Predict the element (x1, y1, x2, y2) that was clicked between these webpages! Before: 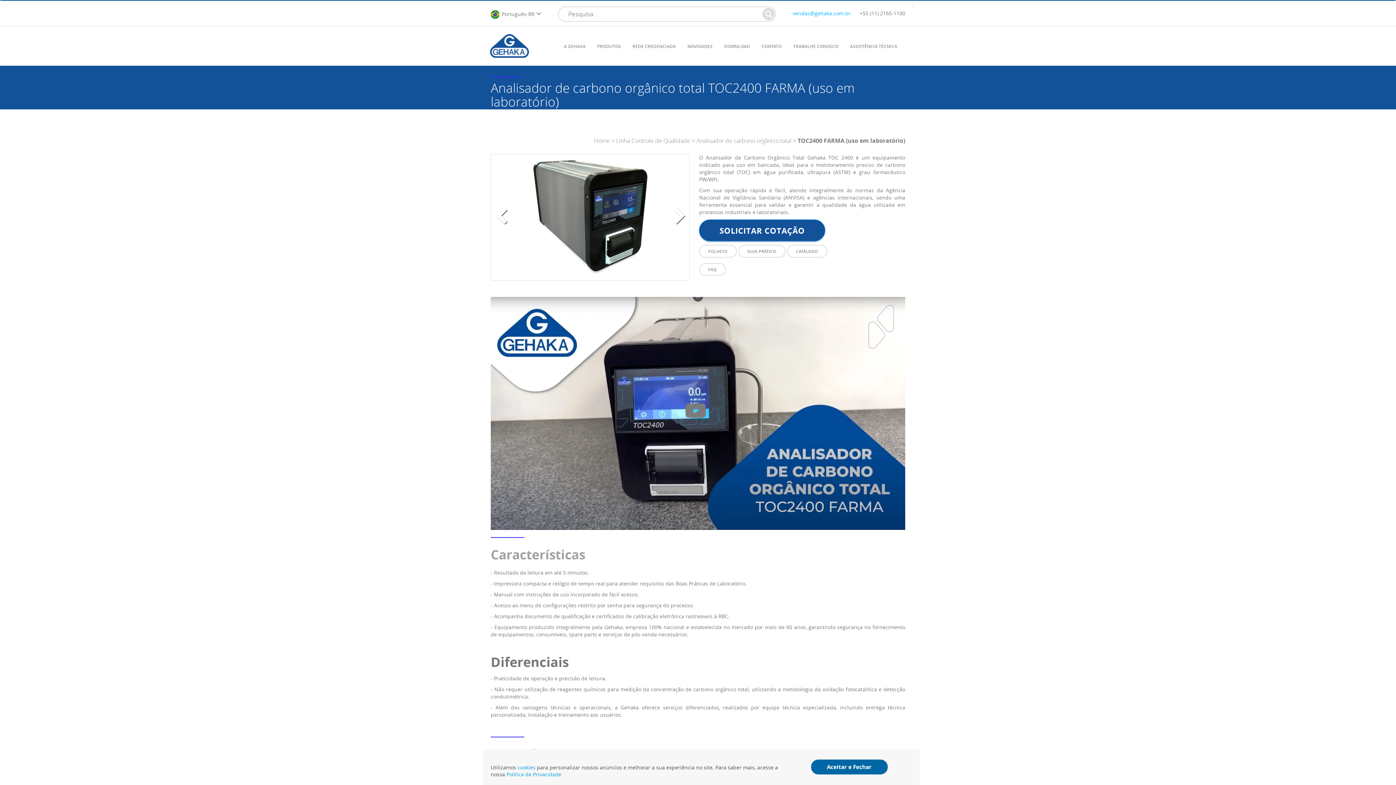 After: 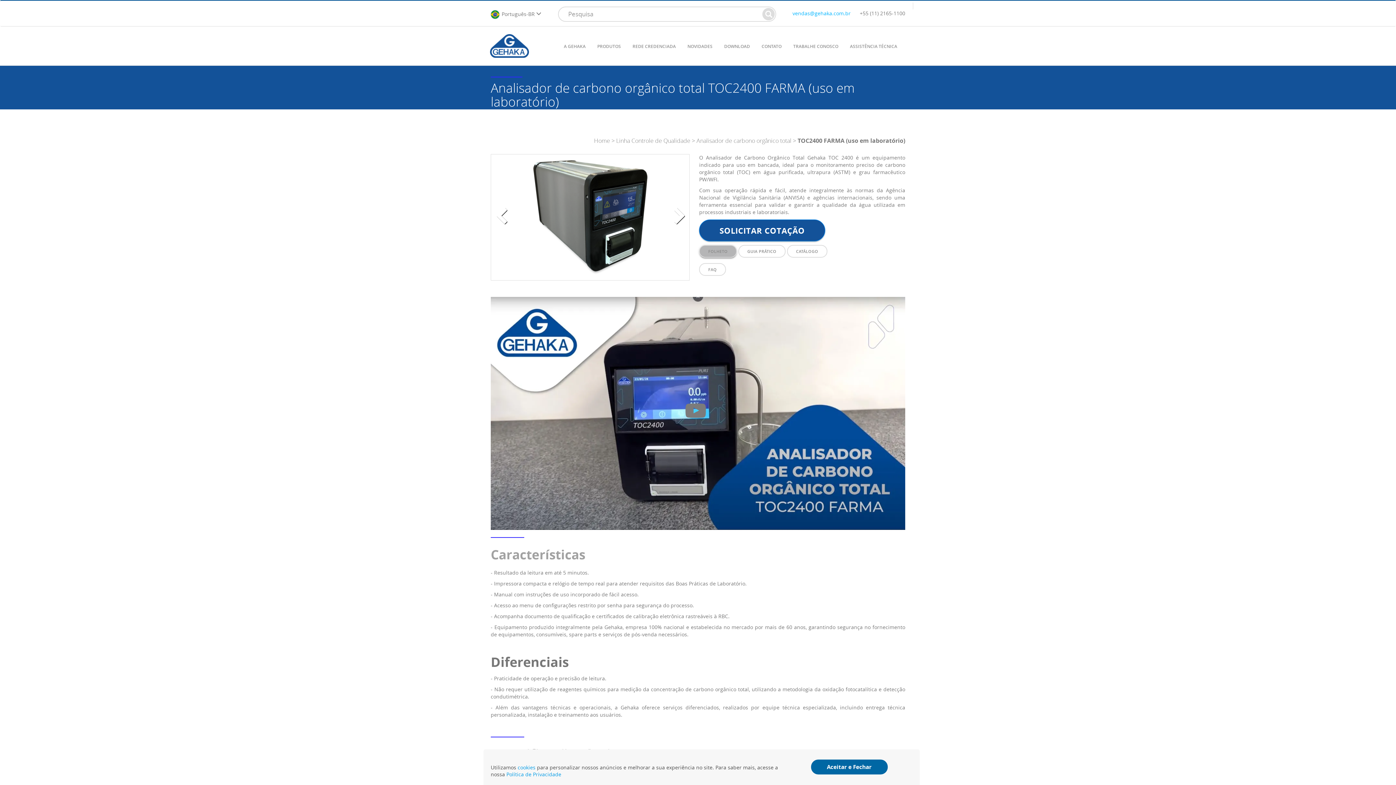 Action: bbox: (699, 245, 736, 257) label: FOLHETO